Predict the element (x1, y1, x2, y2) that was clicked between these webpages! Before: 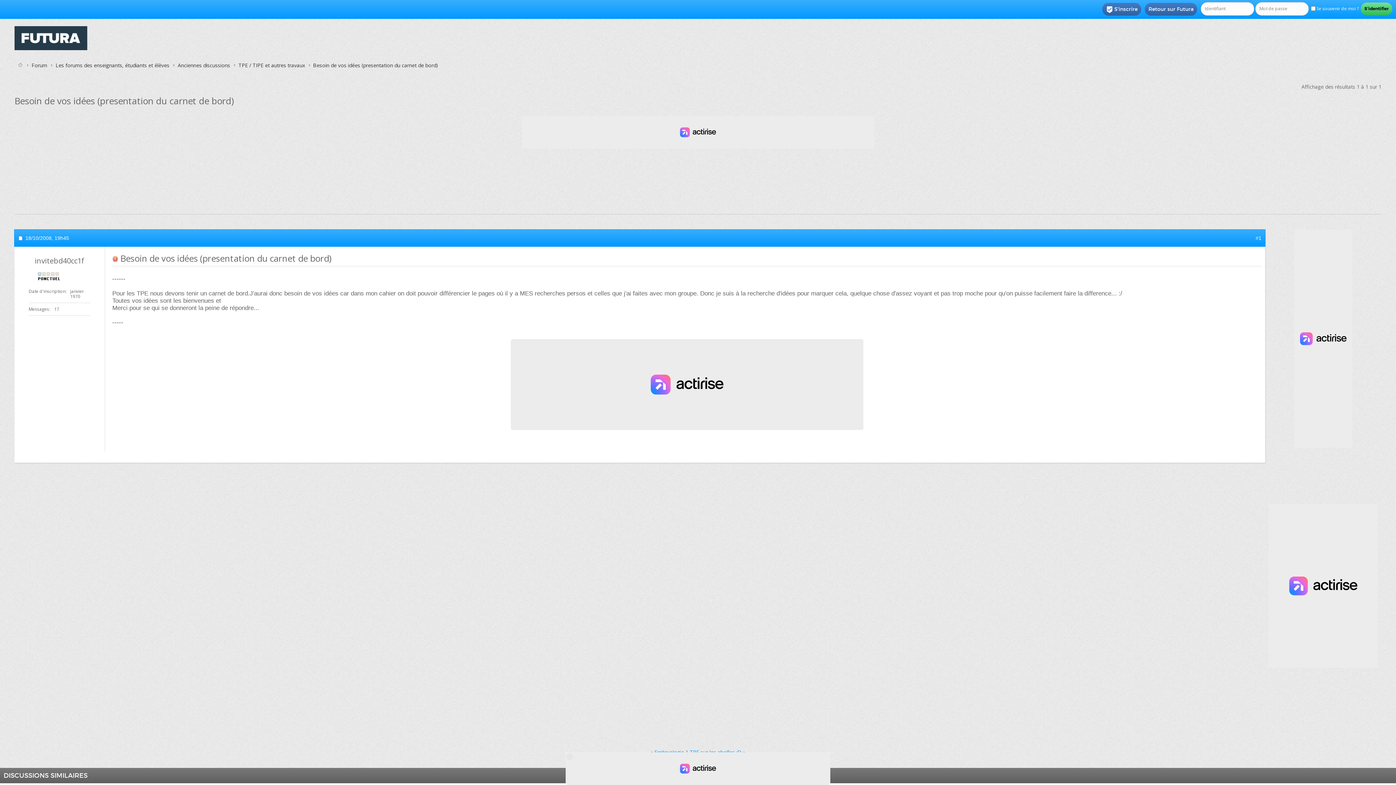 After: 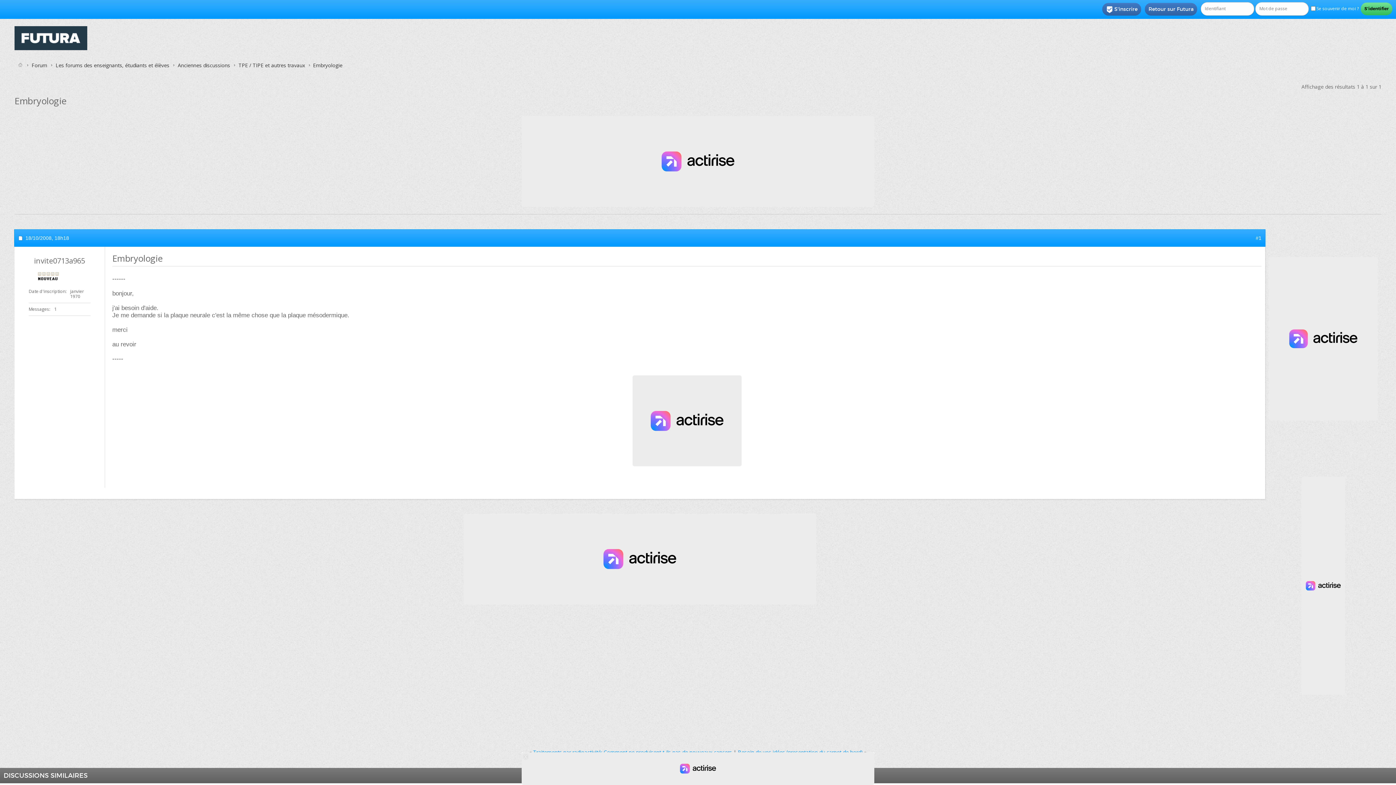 Action: label: Embryologie bbox: (654, 749, 684, 756)